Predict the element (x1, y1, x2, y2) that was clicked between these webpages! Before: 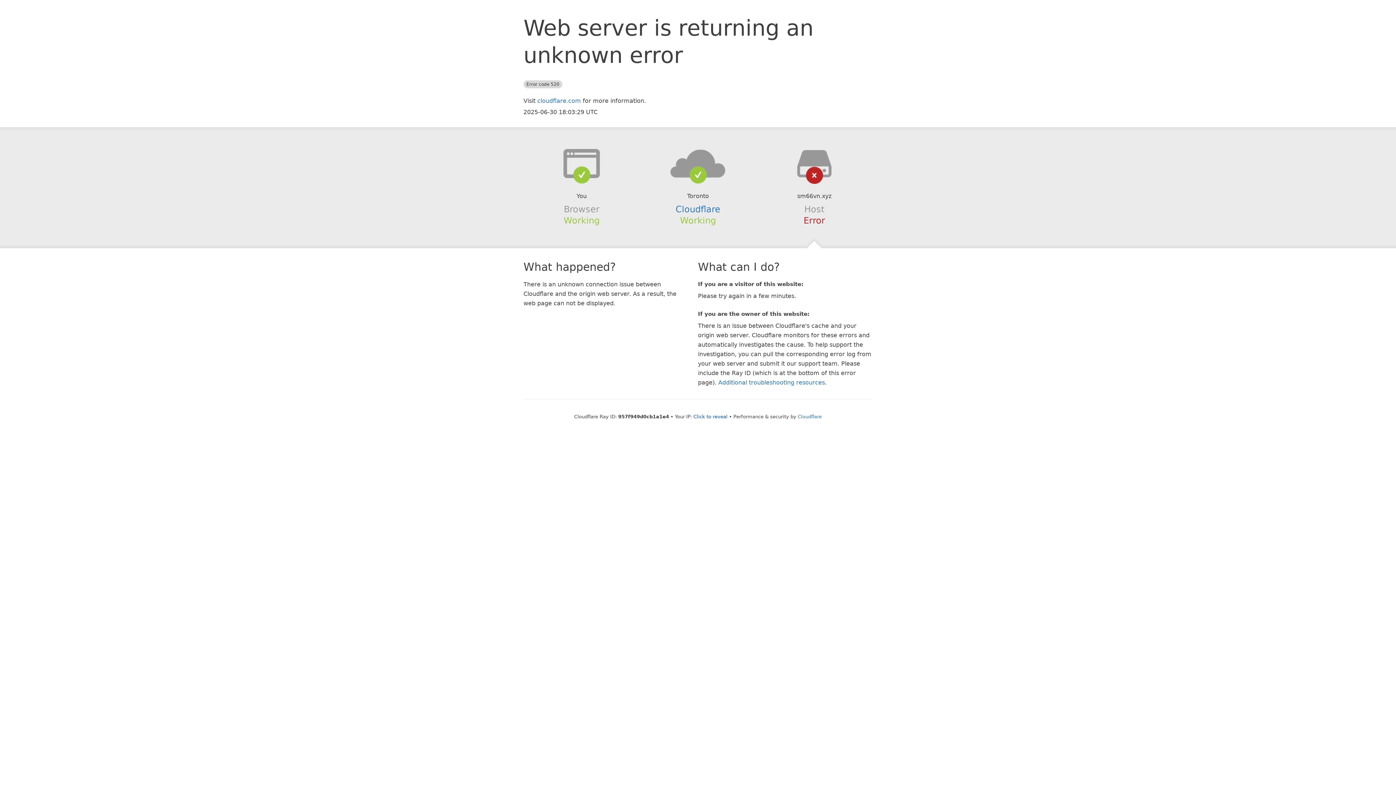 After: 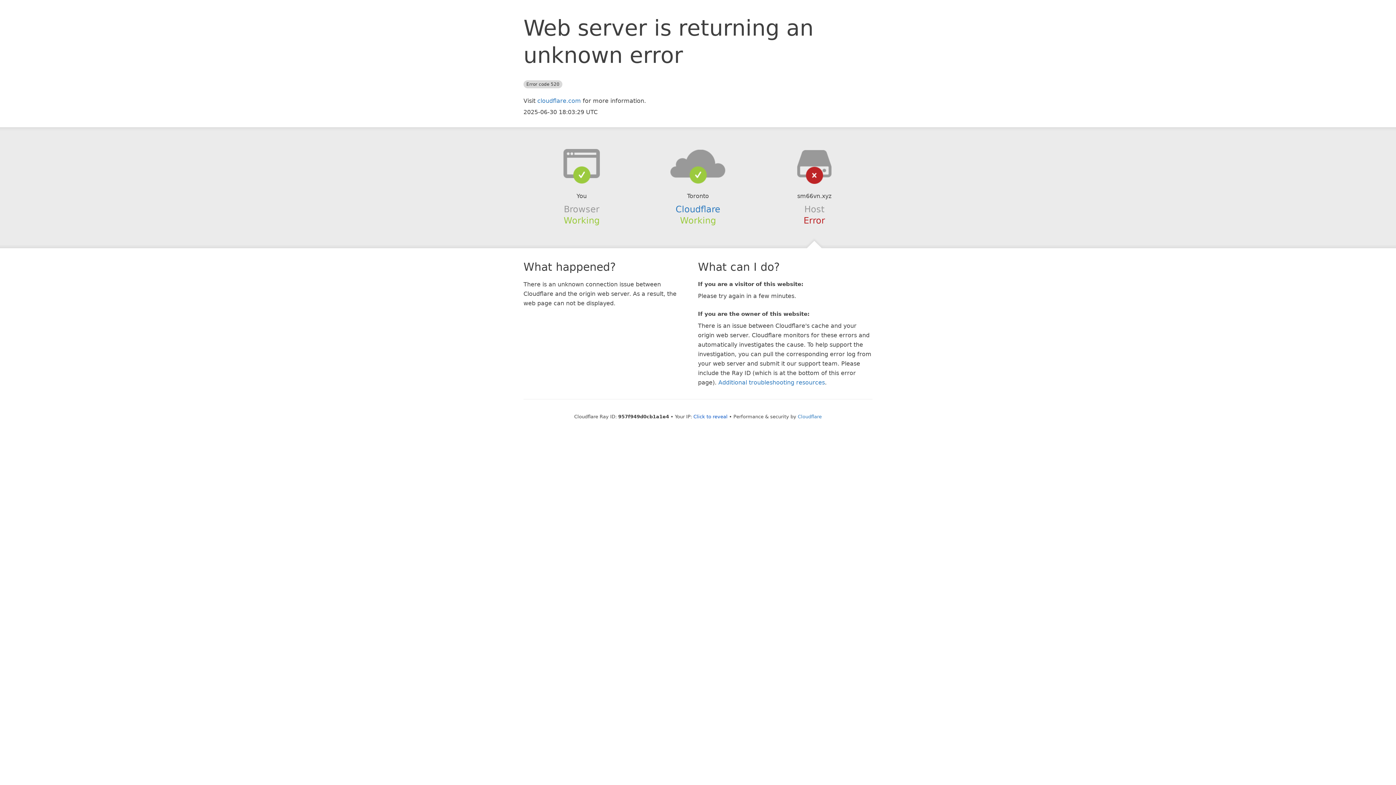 Action: bbox: (639, 148, 756, 178)